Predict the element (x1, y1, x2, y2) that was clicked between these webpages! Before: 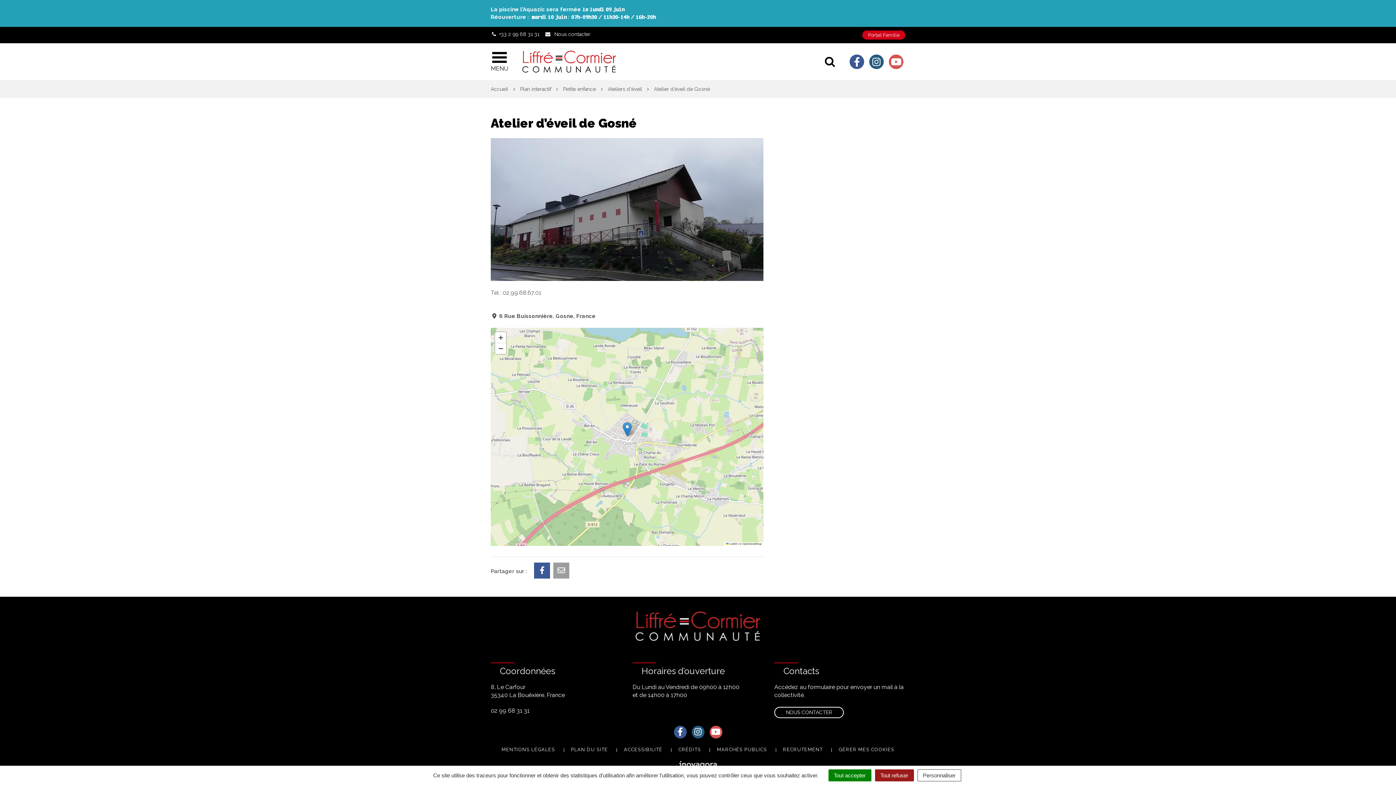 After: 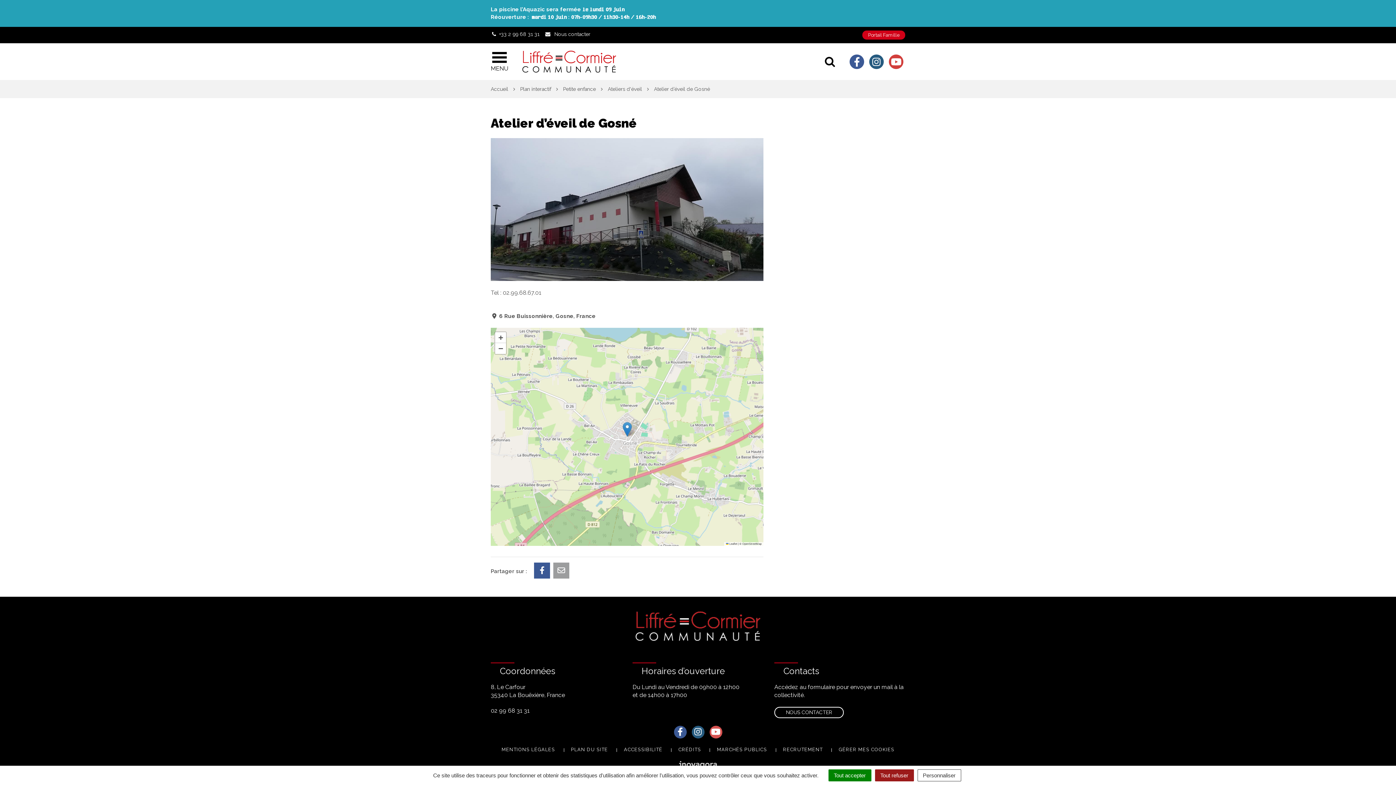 Action: label: Lien vers la chaîne Youtube bbox: (889, 54, 903, 68)